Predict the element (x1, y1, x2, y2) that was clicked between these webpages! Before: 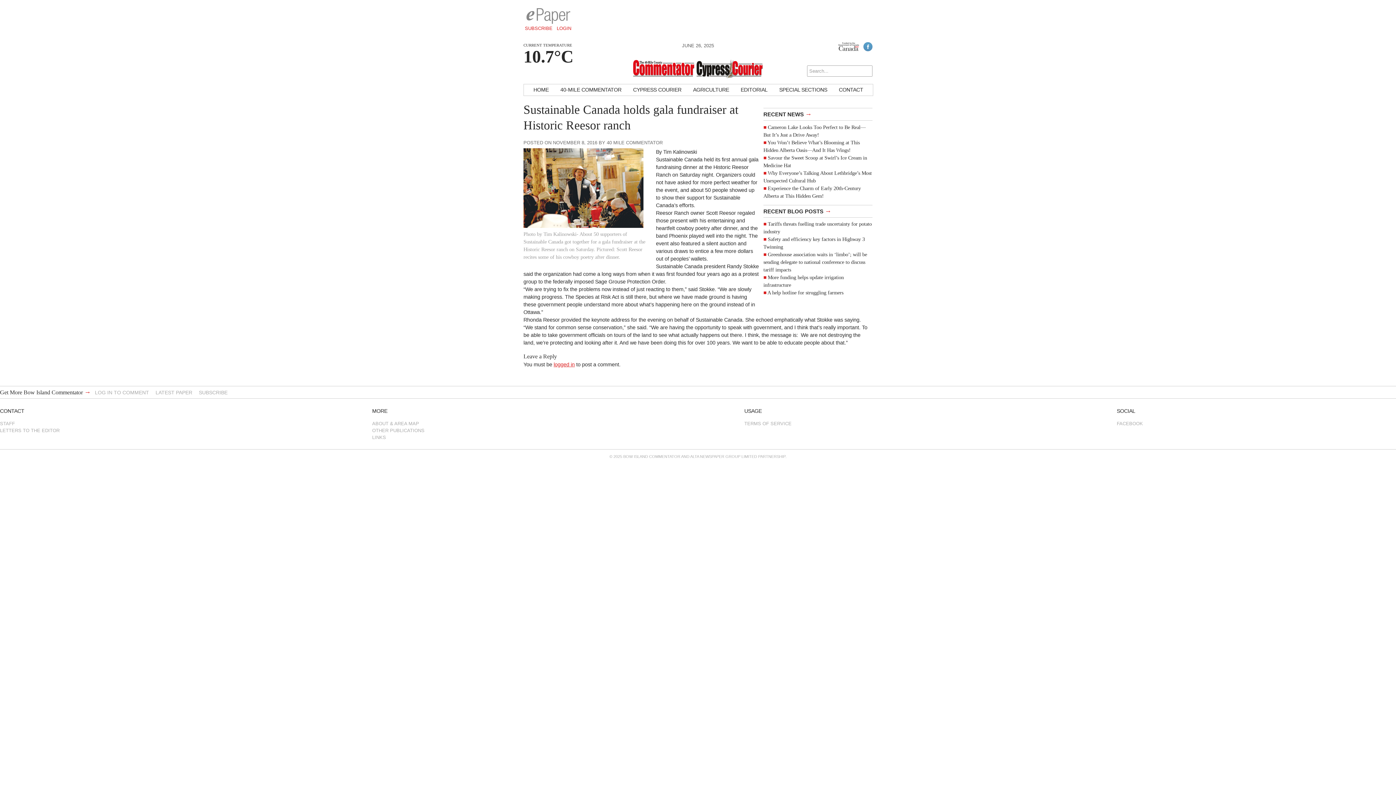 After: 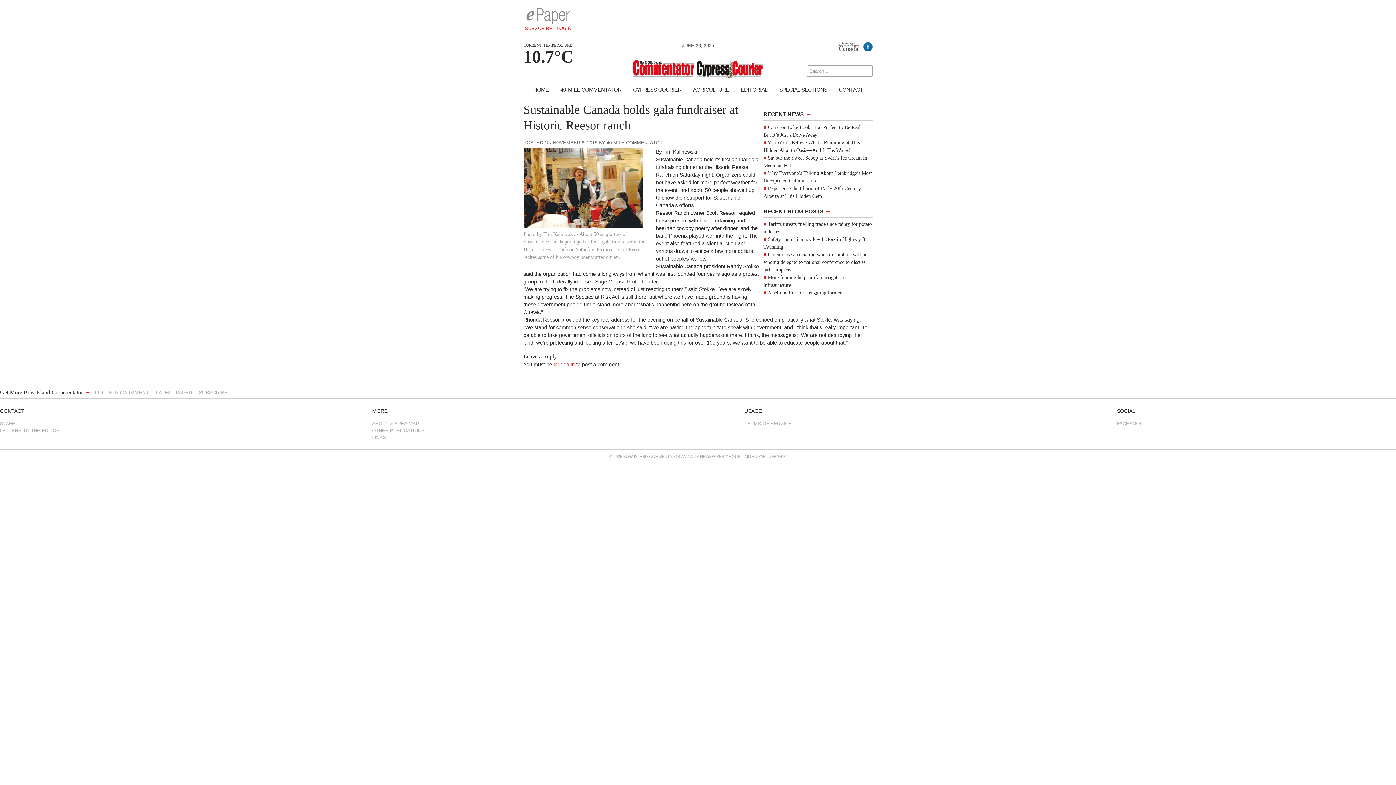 Action: bbox: (861, 43, 872, 49)